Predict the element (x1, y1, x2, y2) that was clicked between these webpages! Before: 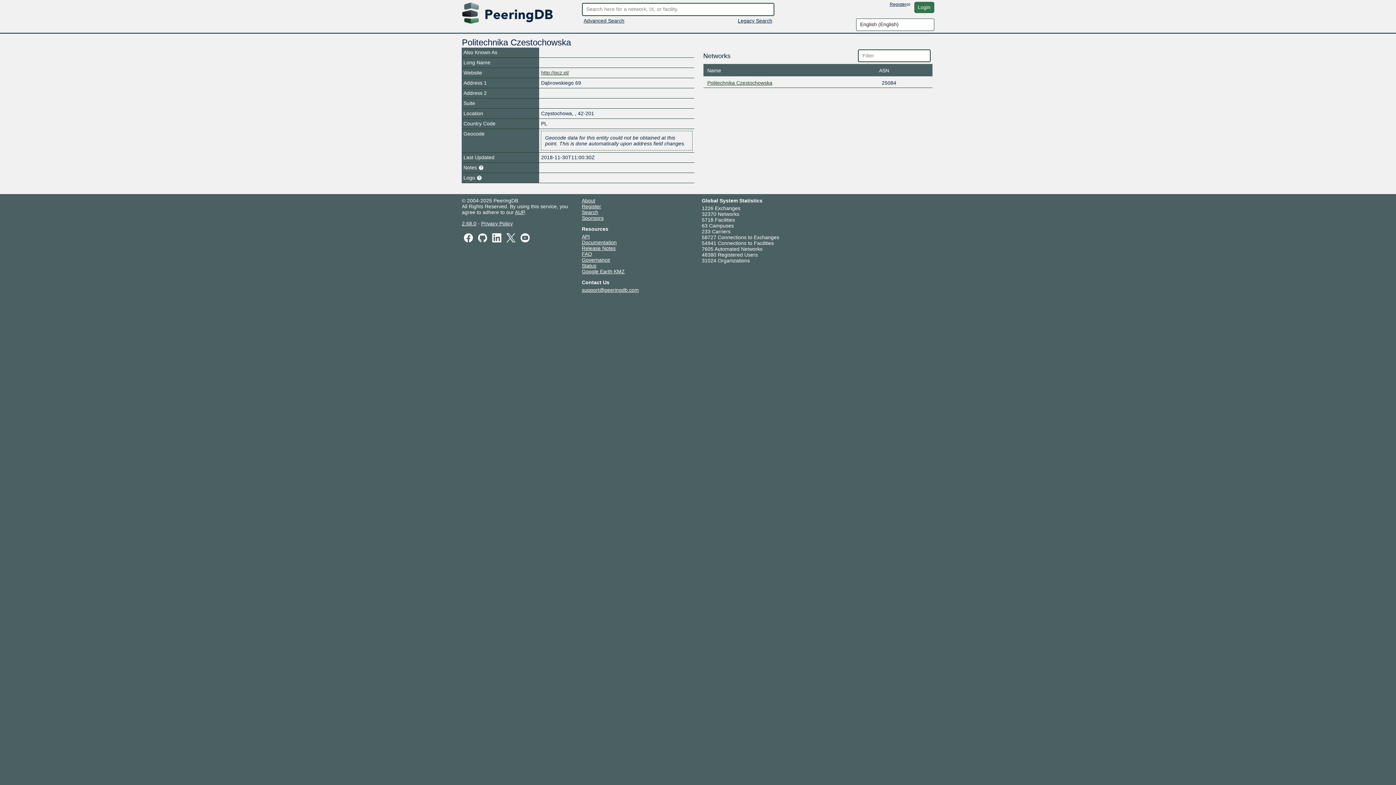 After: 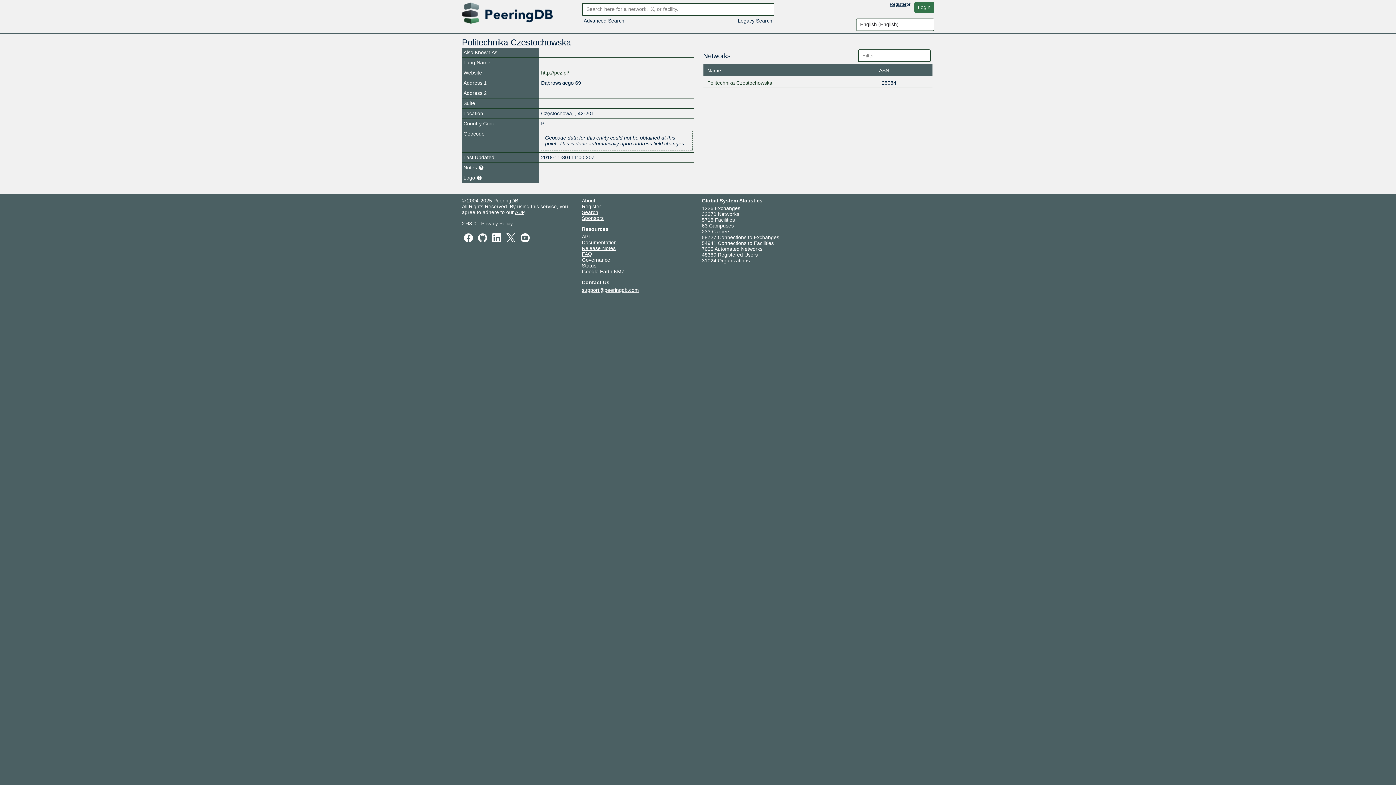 Action: label: Privacy Policy bbox: (481, 220, 512, 226)